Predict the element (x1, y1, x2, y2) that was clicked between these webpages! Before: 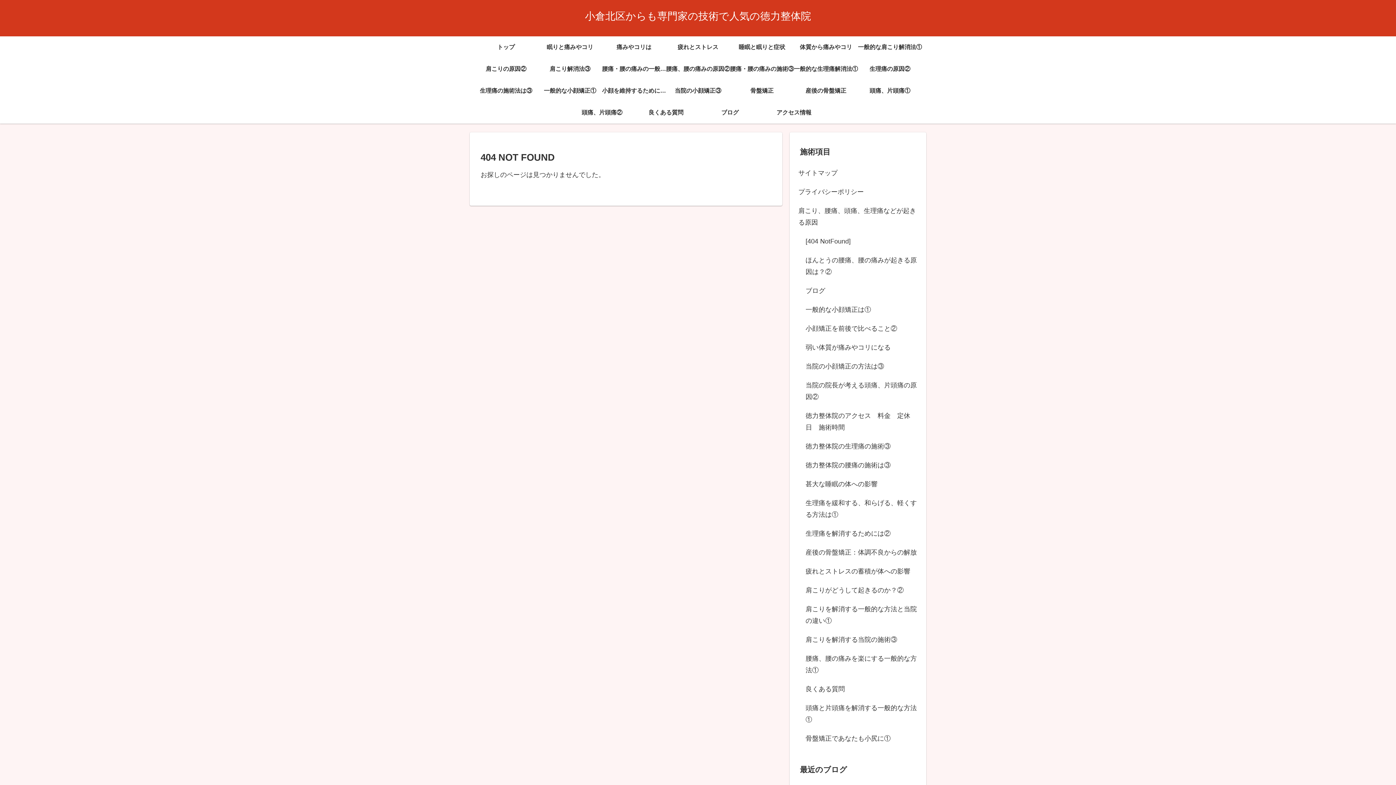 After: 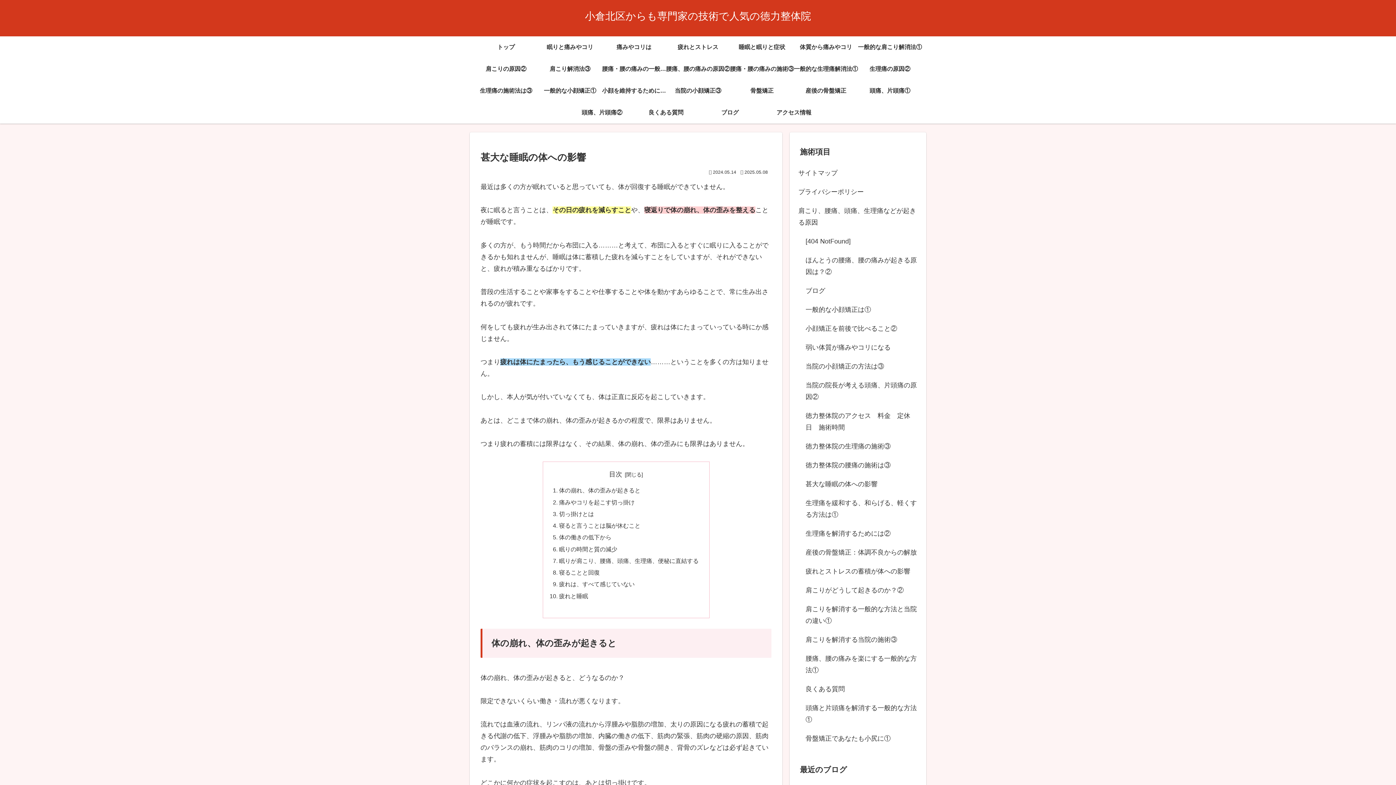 Action: label: 眠りと痛みやコリ bbox: (538, 36, 602, 58)